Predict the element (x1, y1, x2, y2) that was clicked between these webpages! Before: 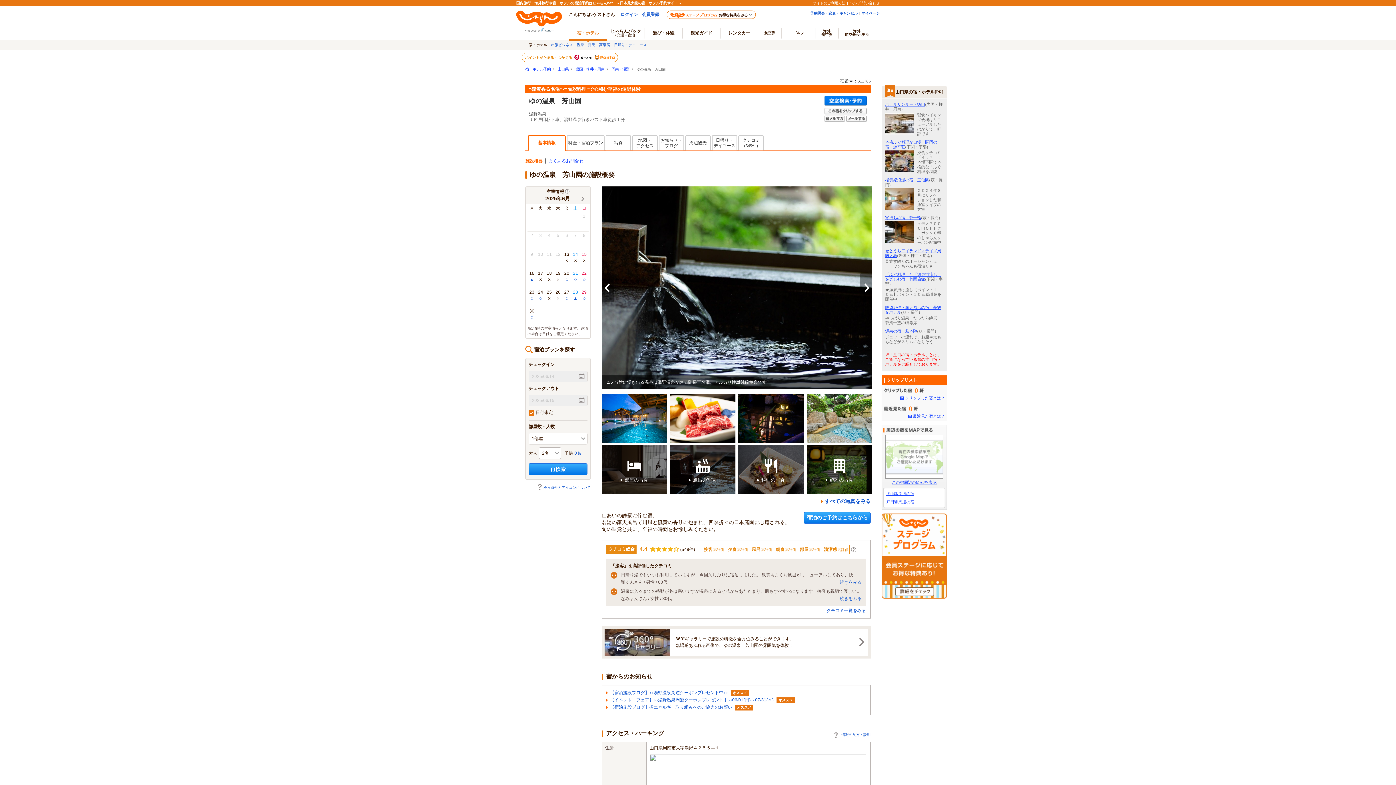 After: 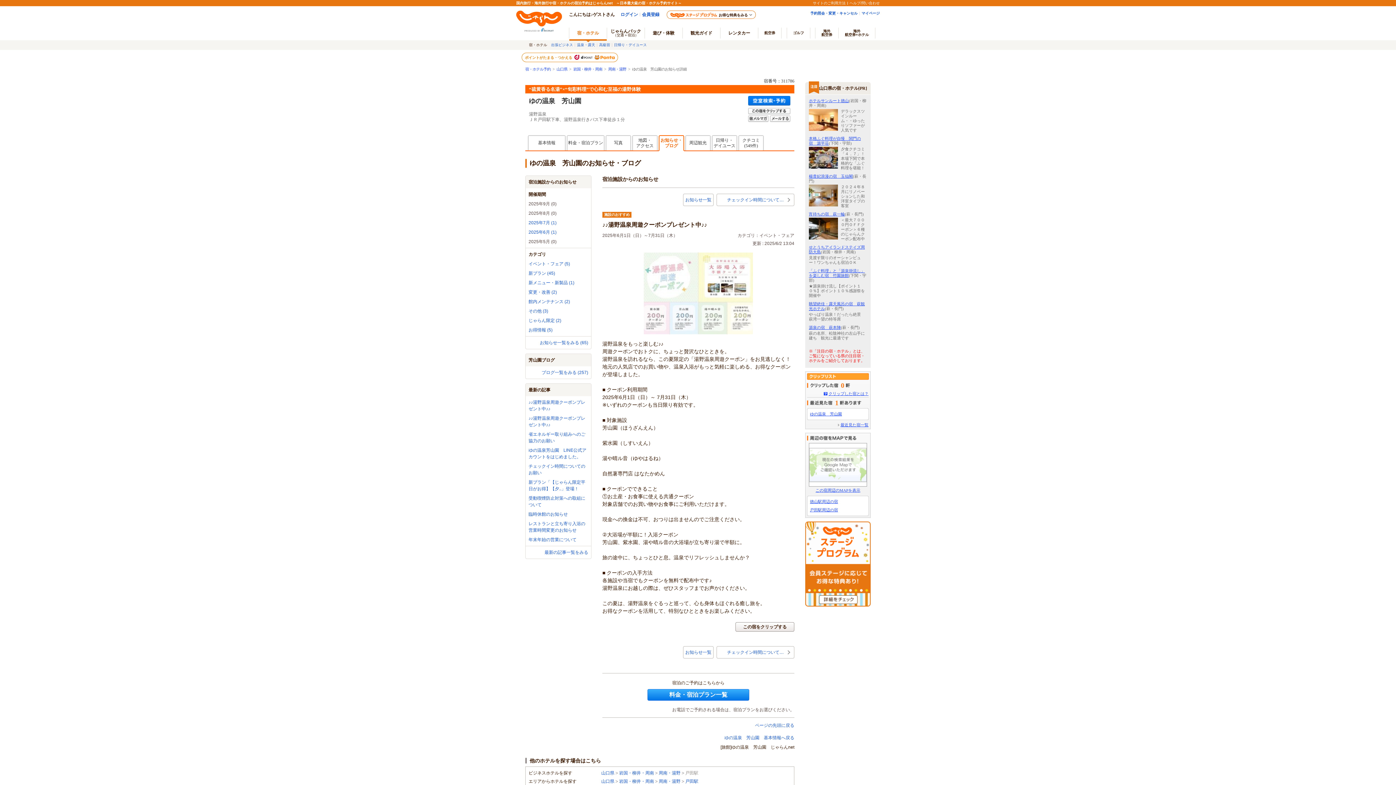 Action: bbox: (610, 697, 773, 703) label: 【イベント・フェア】♪♪湯野温泉周遊クーポンプレゼント中♪♪06/01(日)～07/31(木)